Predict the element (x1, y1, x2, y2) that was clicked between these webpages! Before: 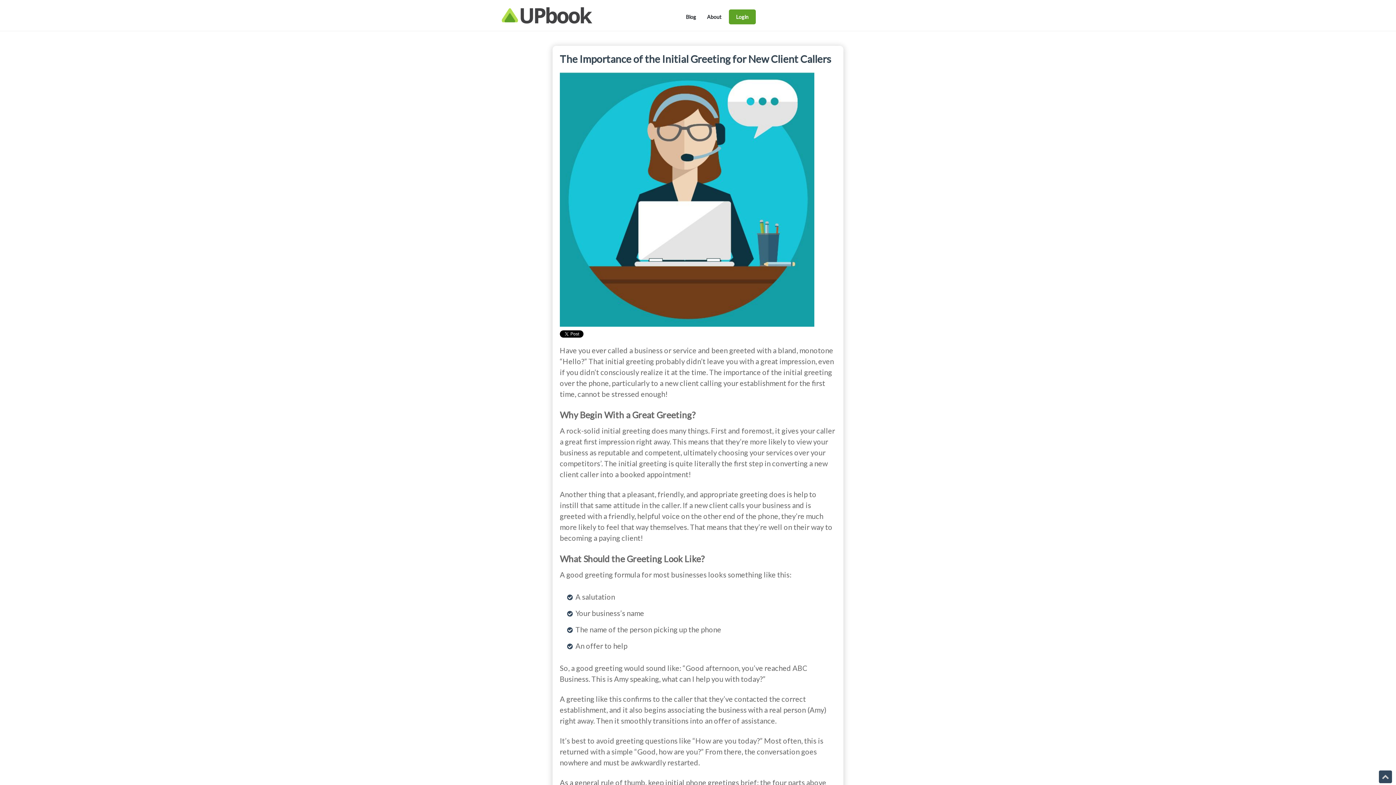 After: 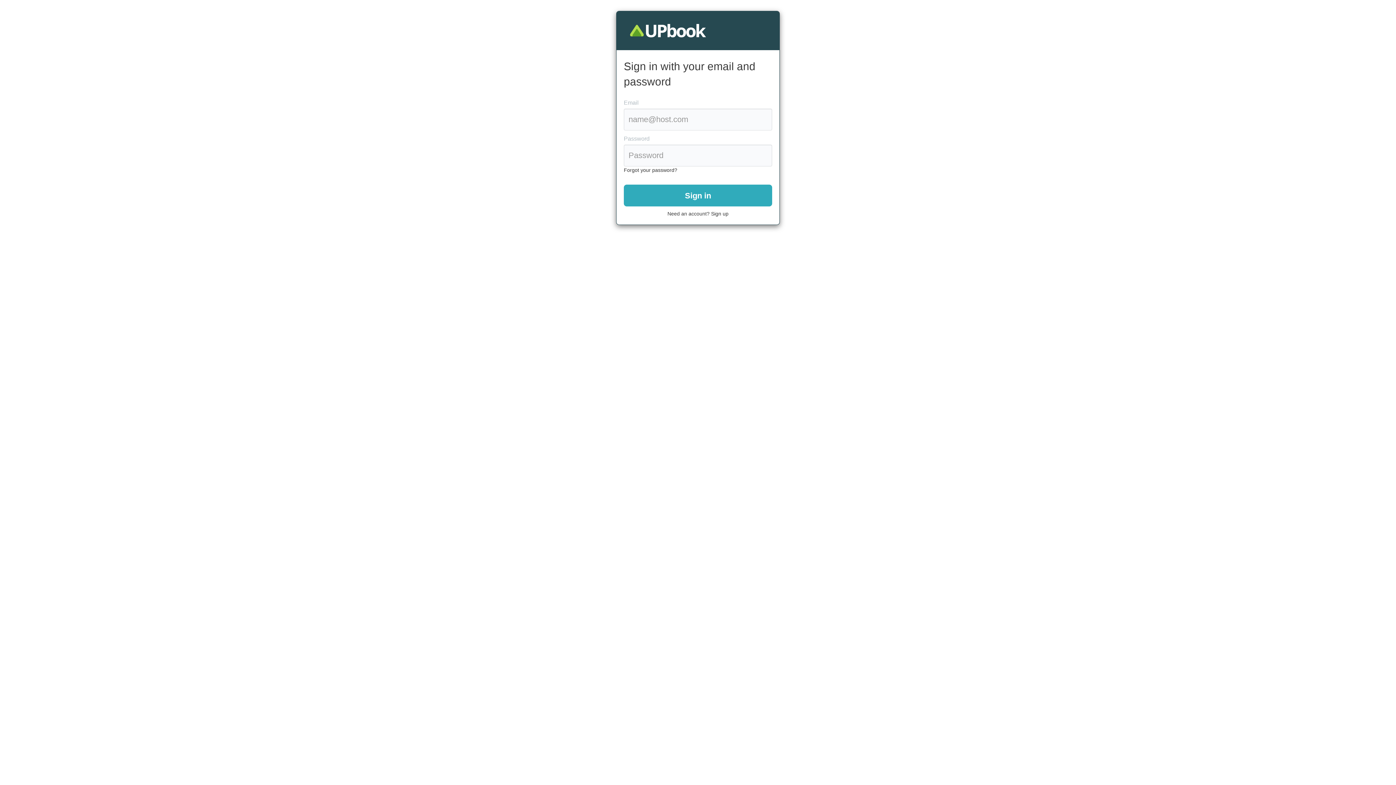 Action: label: Login bbox: (729, 9, 755, 24)